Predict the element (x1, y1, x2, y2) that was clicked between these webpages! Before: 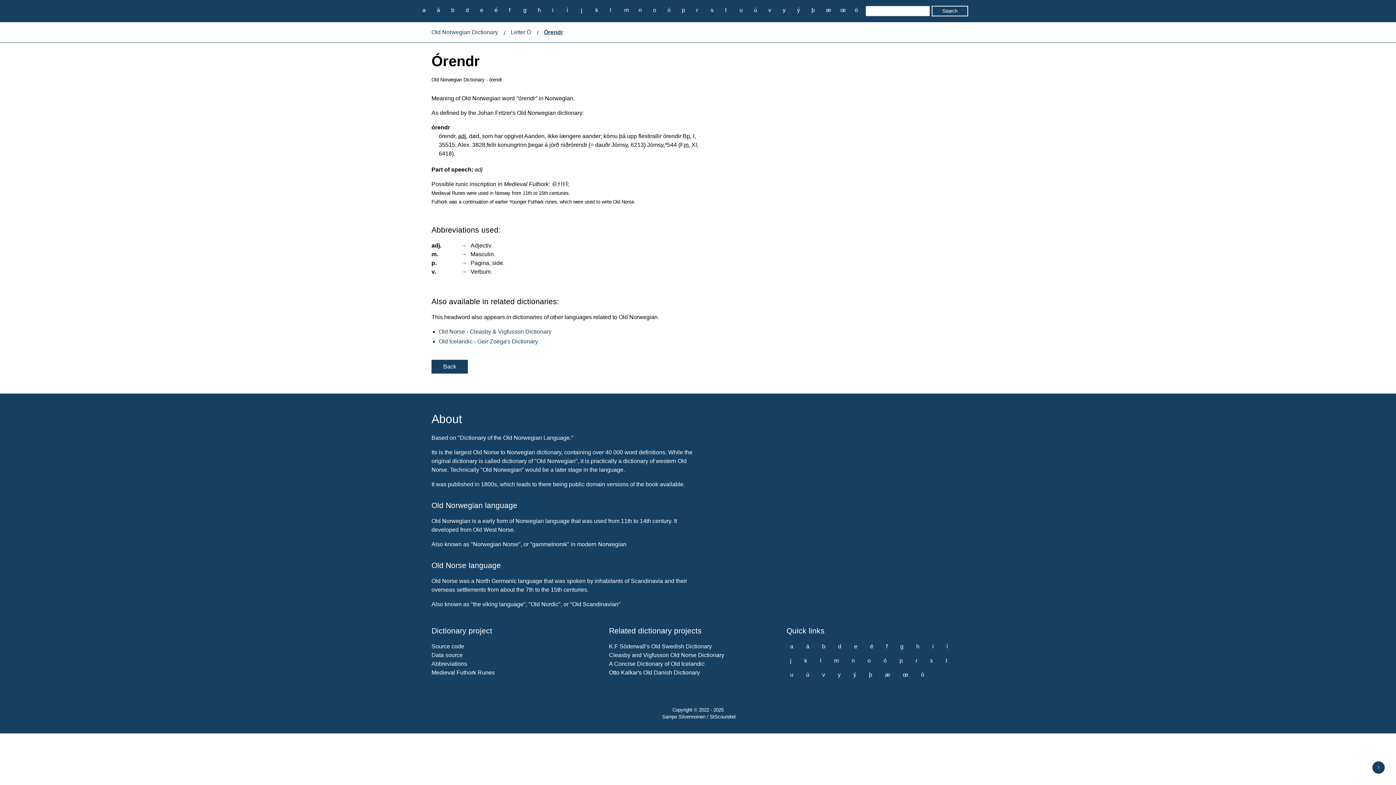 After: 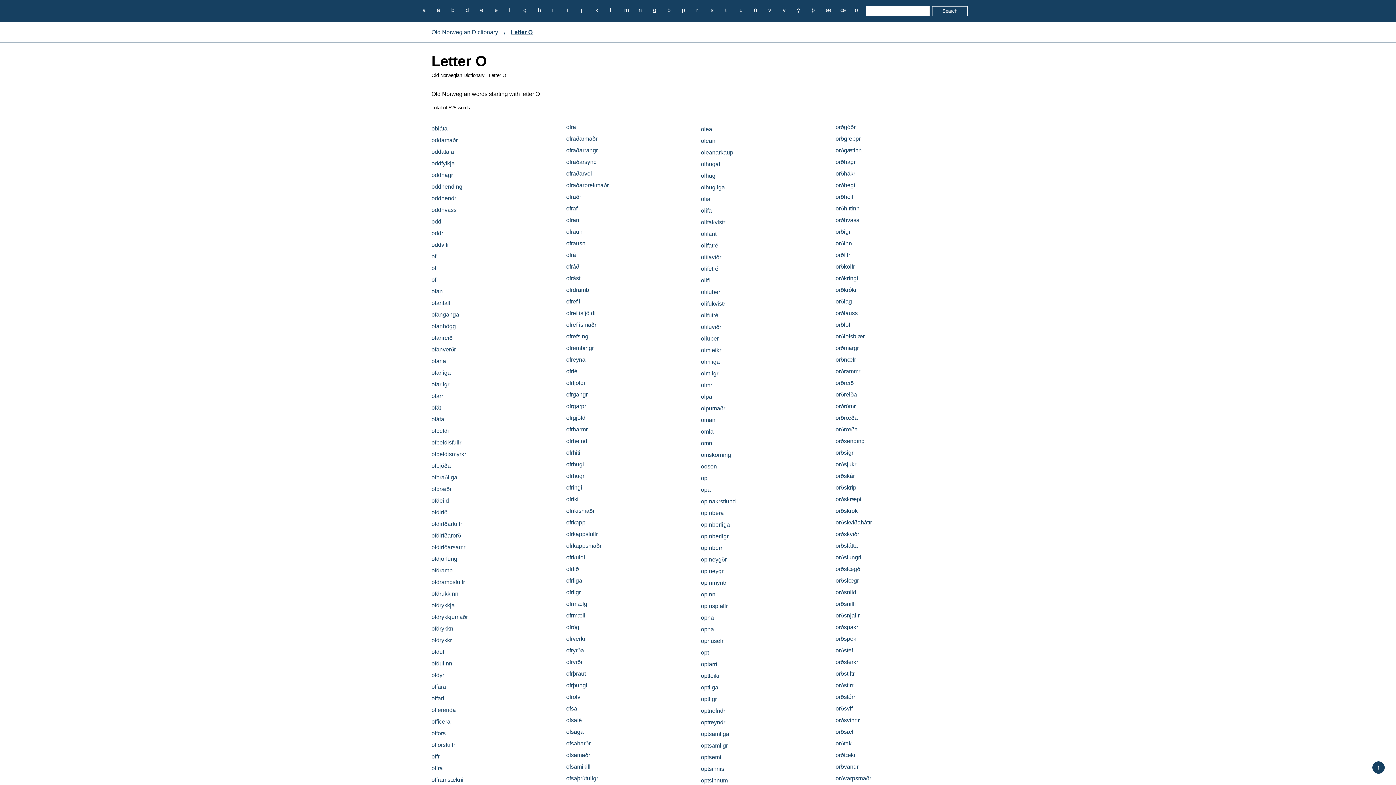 Action: label: o bbox: (649, 5, 660, 14)